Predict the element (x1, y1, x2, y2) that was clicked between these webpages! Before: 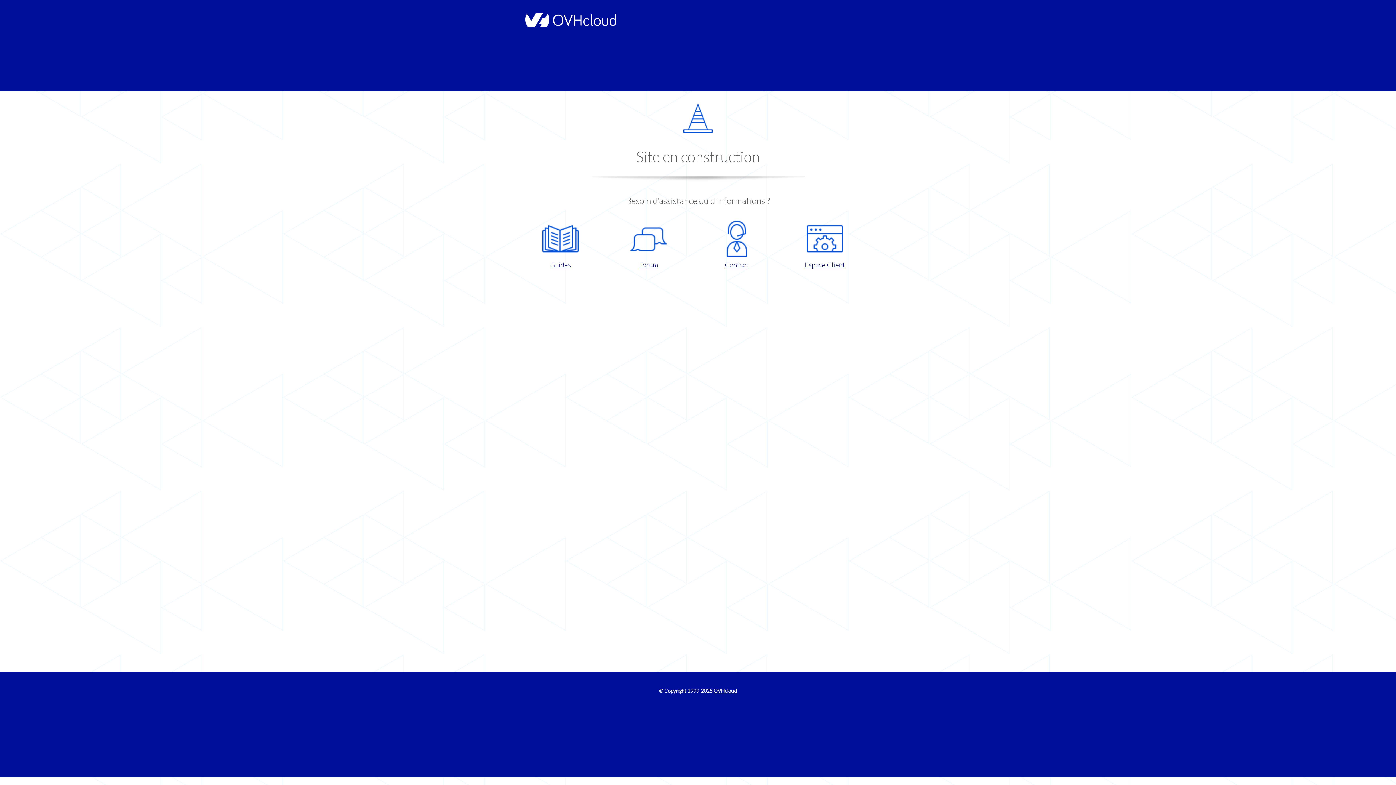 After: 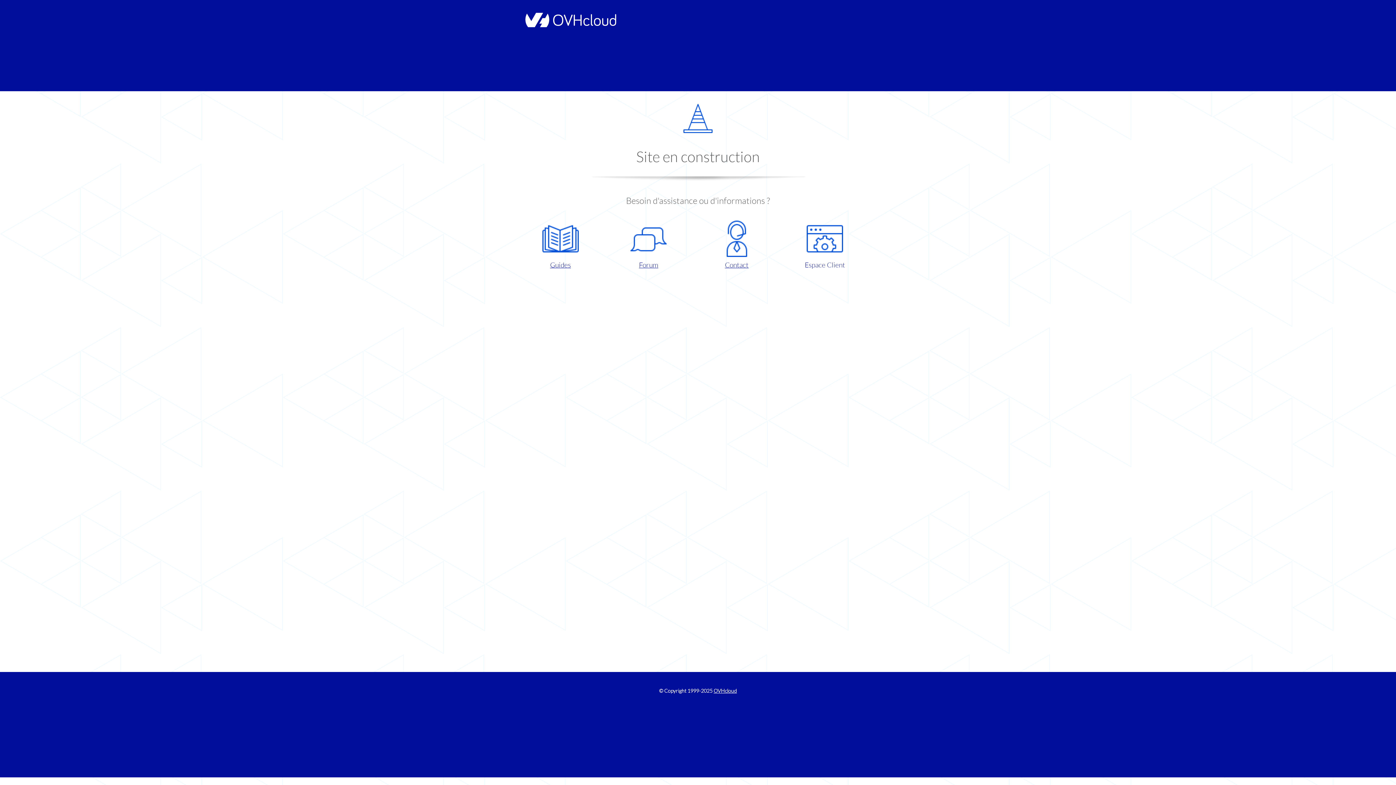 Action: bbox: (786, 220, 863, 270) label: Espace Client